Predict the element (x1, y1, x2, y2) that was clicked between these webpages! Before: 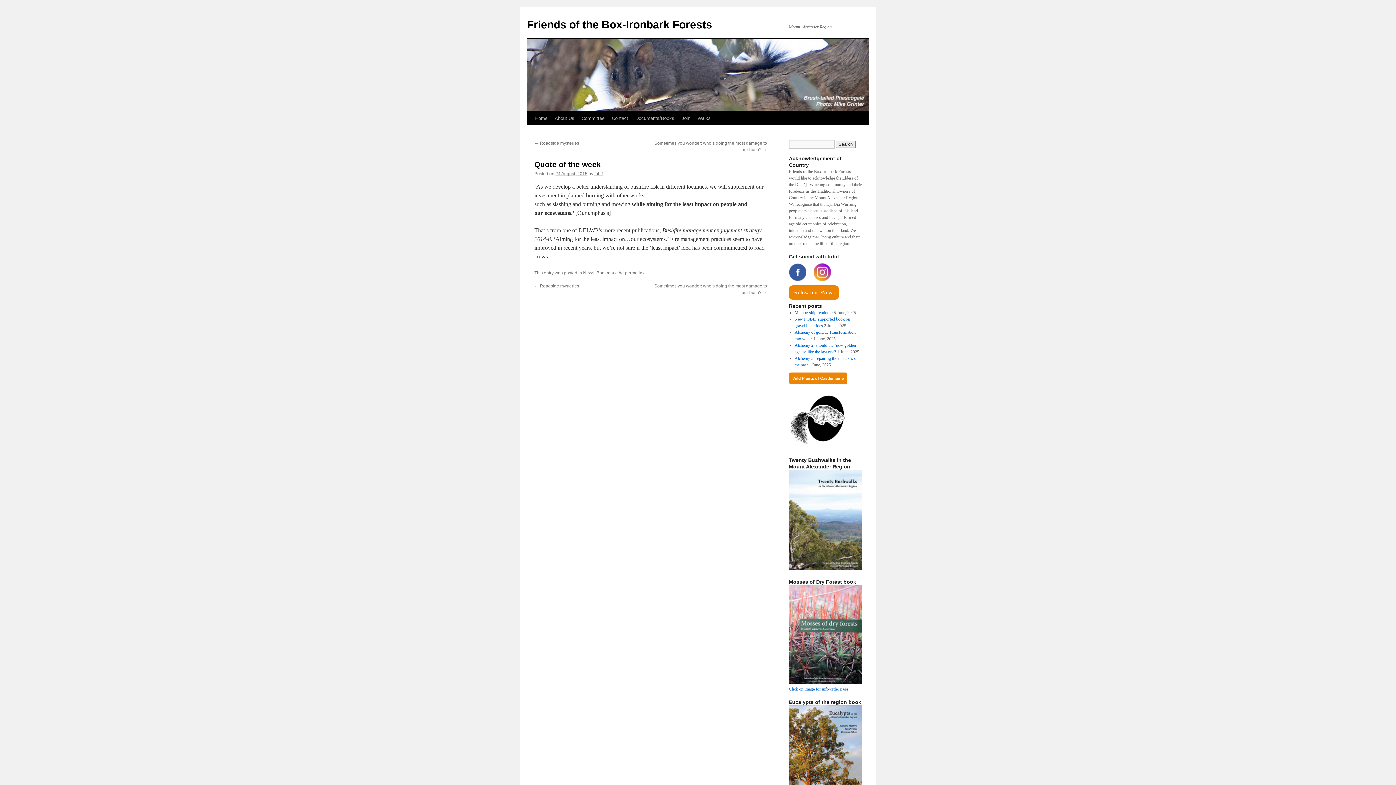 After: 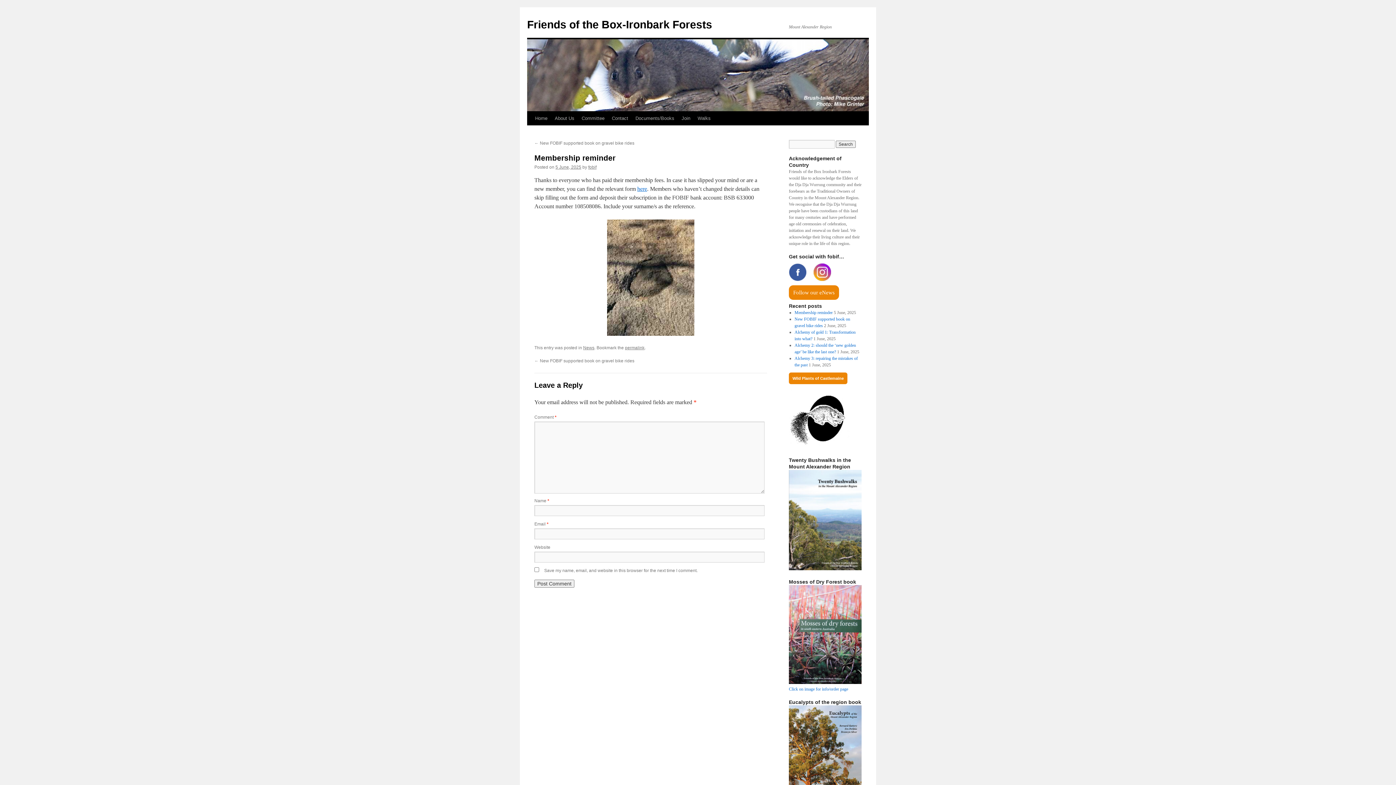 Action: bbox: (794, 310, 832, 315) label: Membership reminder